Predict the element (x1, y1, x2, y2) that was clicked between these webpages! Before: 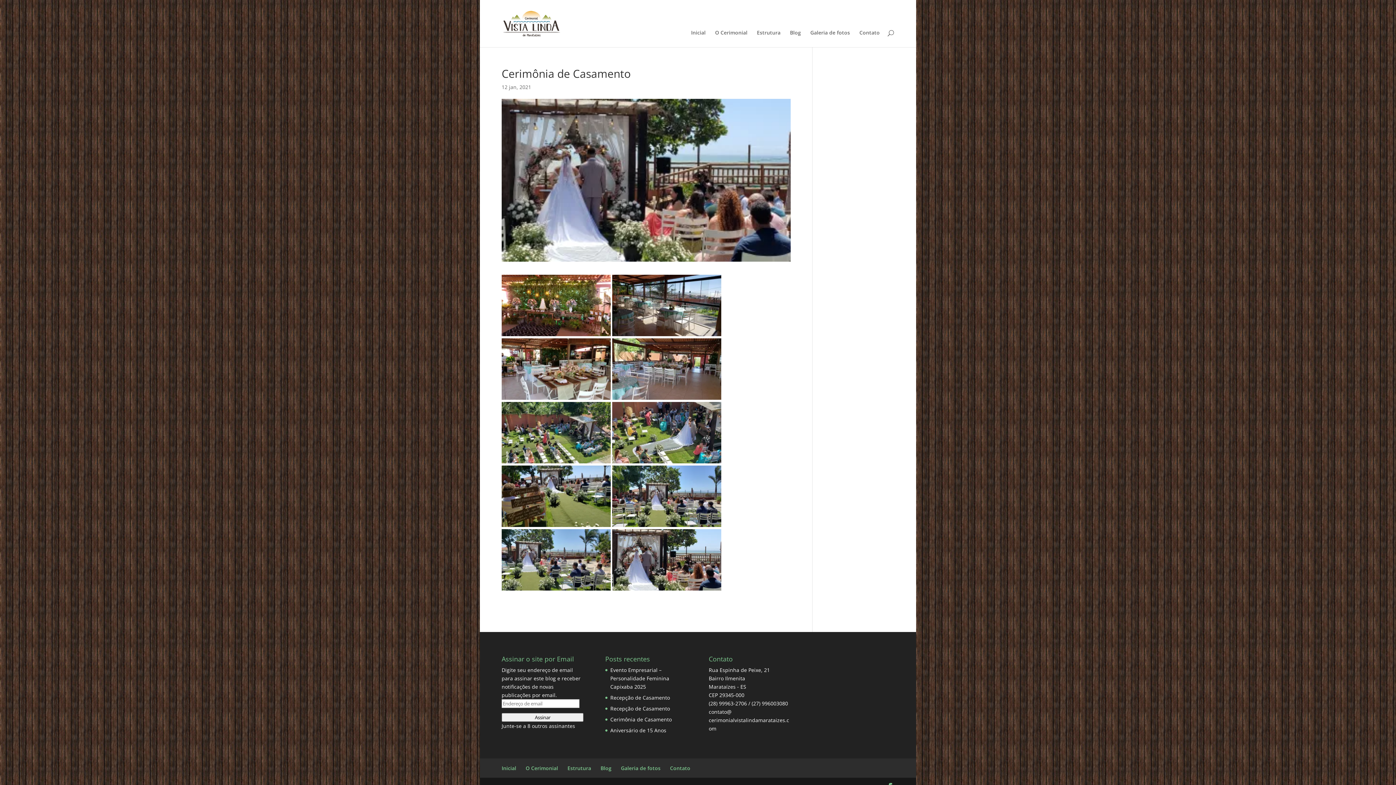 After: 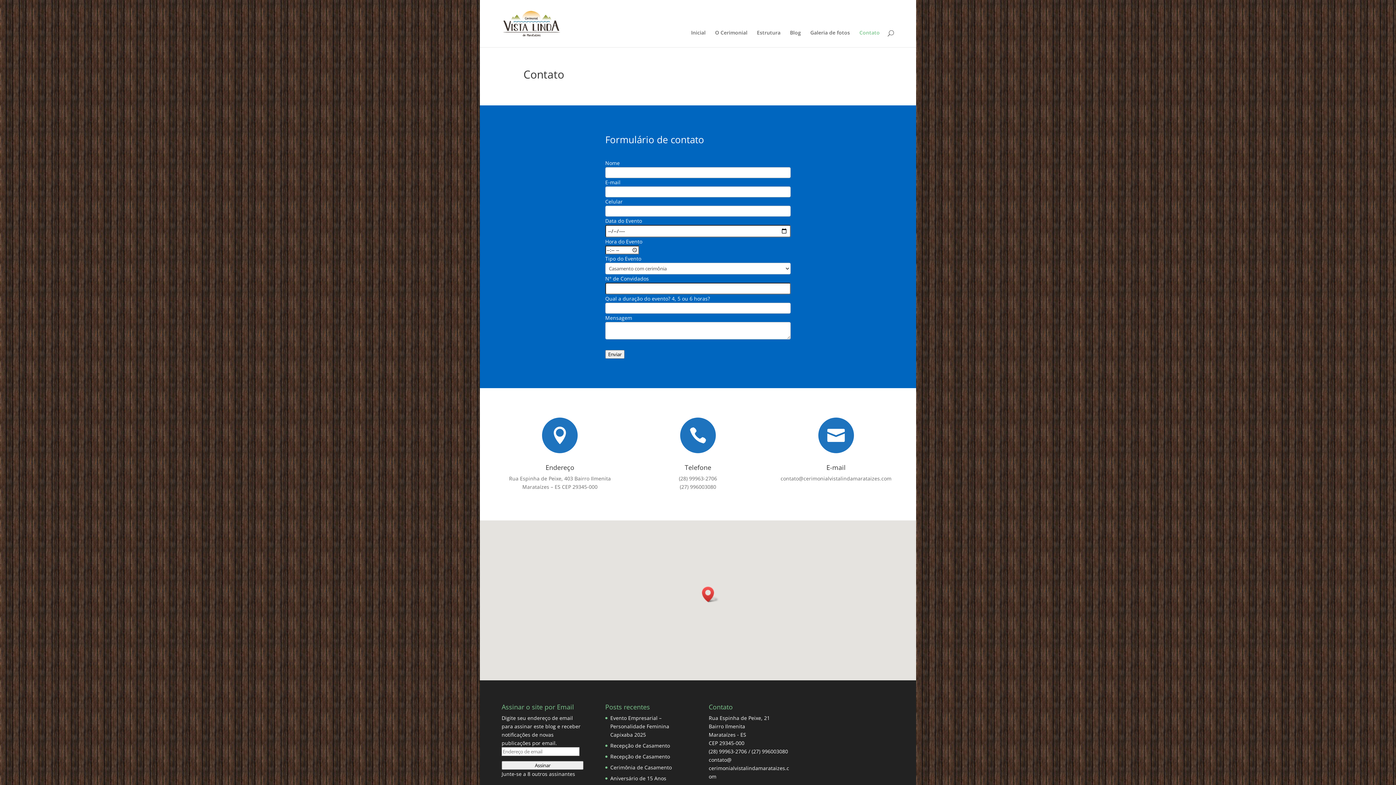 Action: bbox: (859, 30, 880, 47) label: Contato